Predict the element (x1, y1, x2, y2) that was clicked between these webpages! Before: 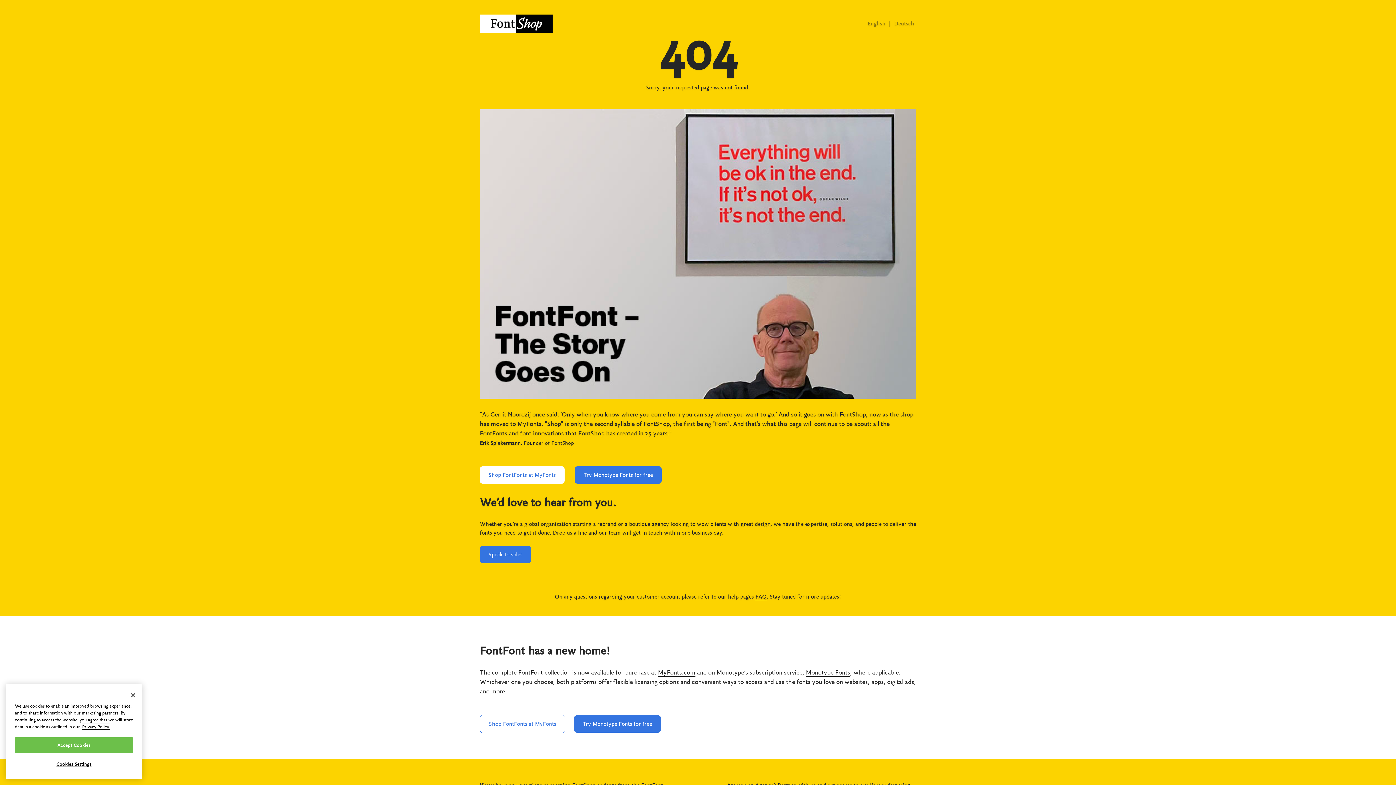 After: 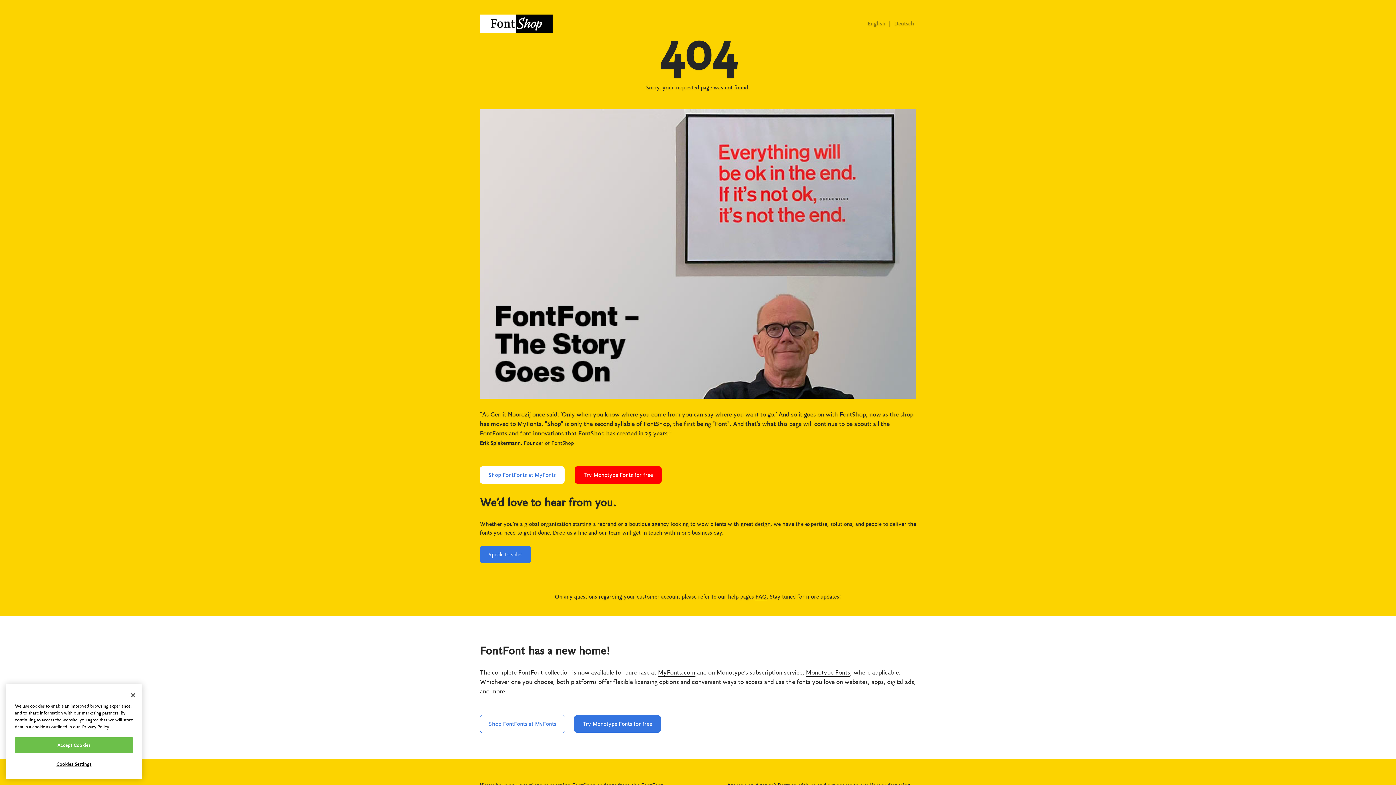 Action: label: Try Monotype Fonts for free bbox: (575, 466, 661, 484)